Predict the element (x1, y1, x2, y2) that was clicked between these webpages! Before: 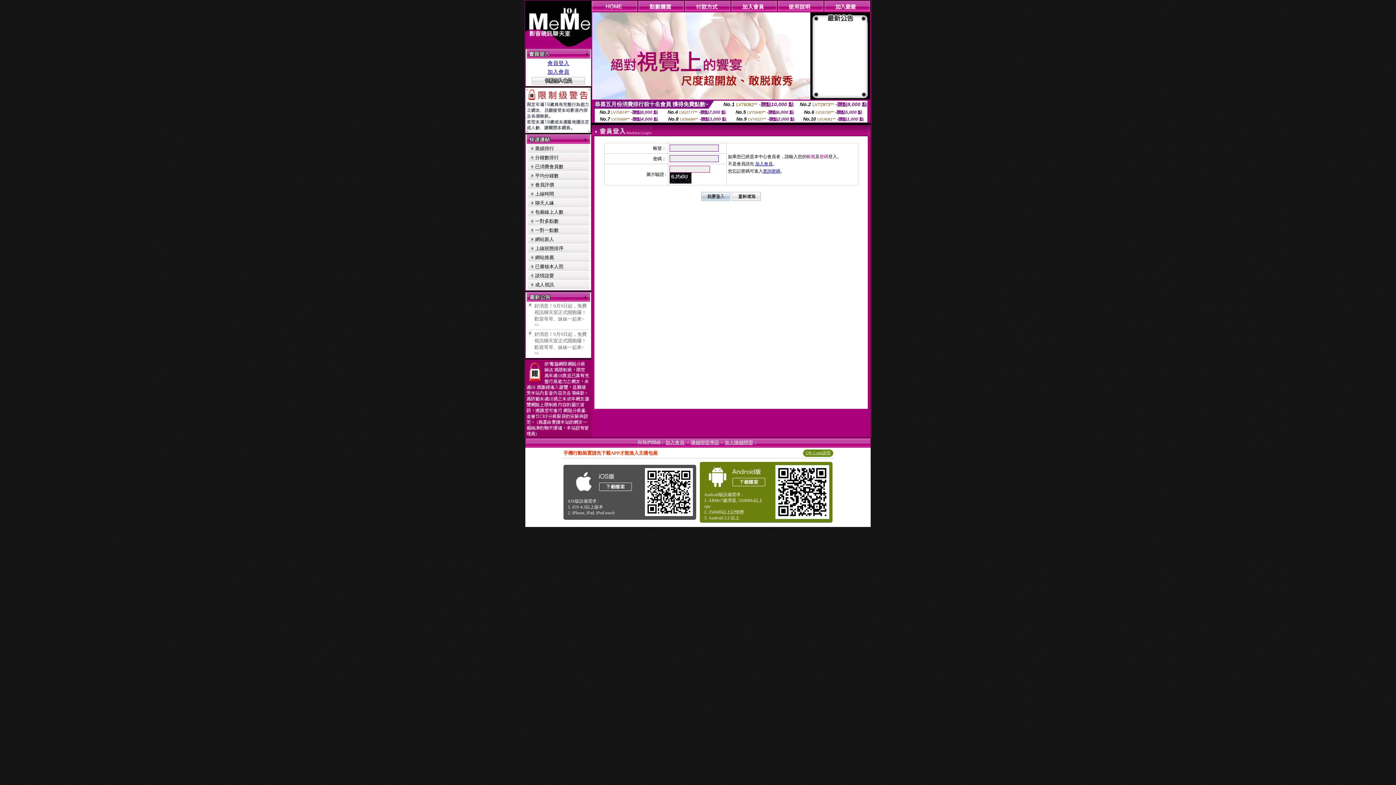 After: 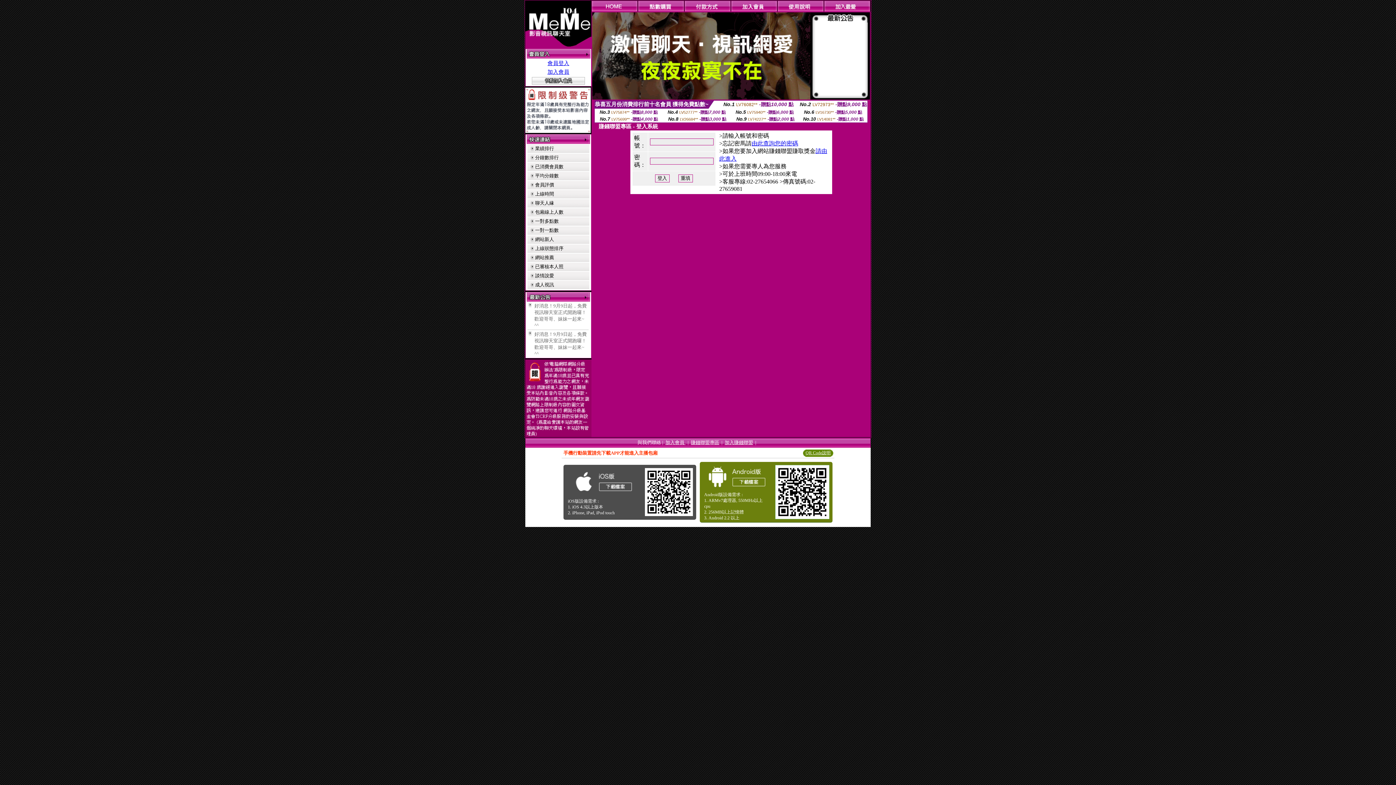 Action: label: 賺錢聯盟專區 bbox: (691, 440, 719, 445)